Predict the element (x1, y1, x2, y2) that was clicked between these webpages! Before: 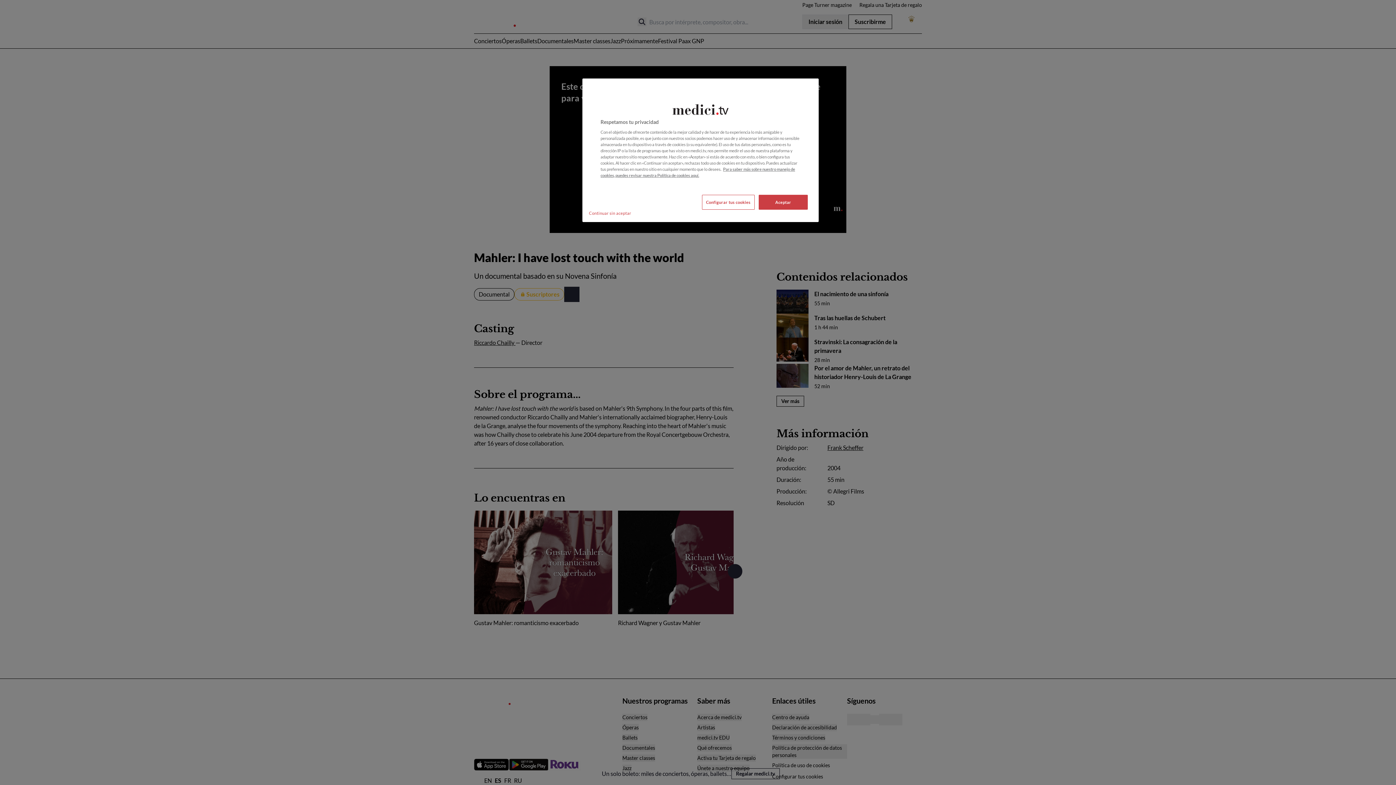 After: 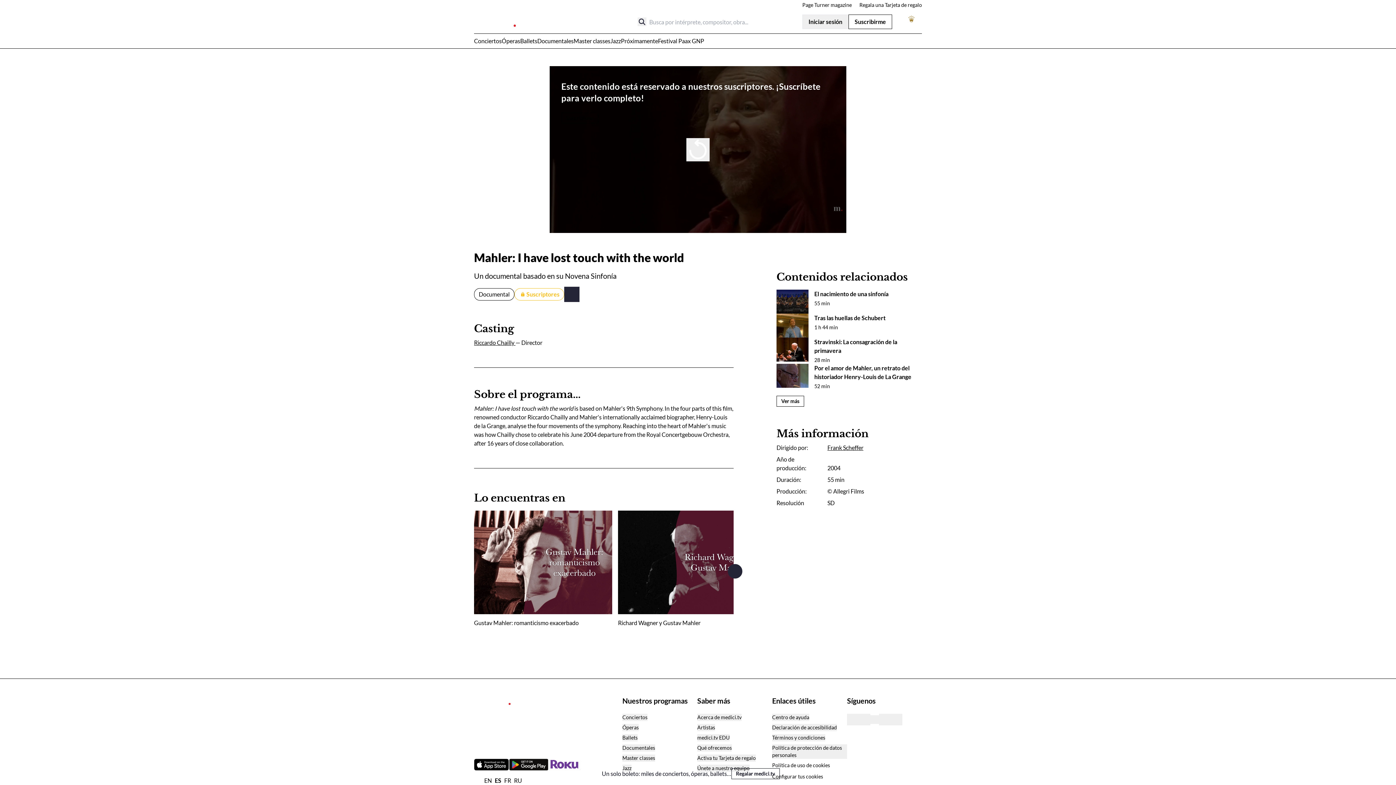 Action: bbox: (585, 205, 635, 220) label: Continuar sin aceptar